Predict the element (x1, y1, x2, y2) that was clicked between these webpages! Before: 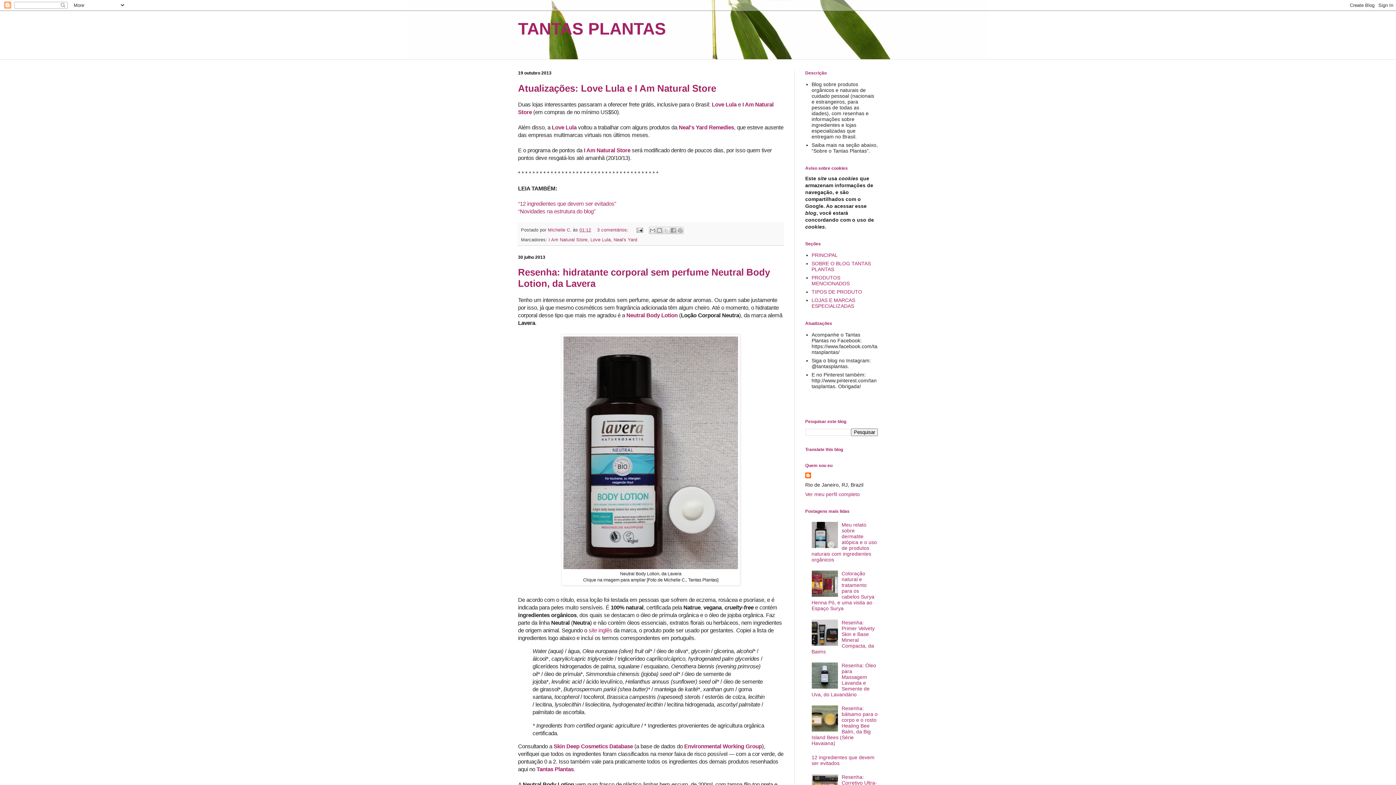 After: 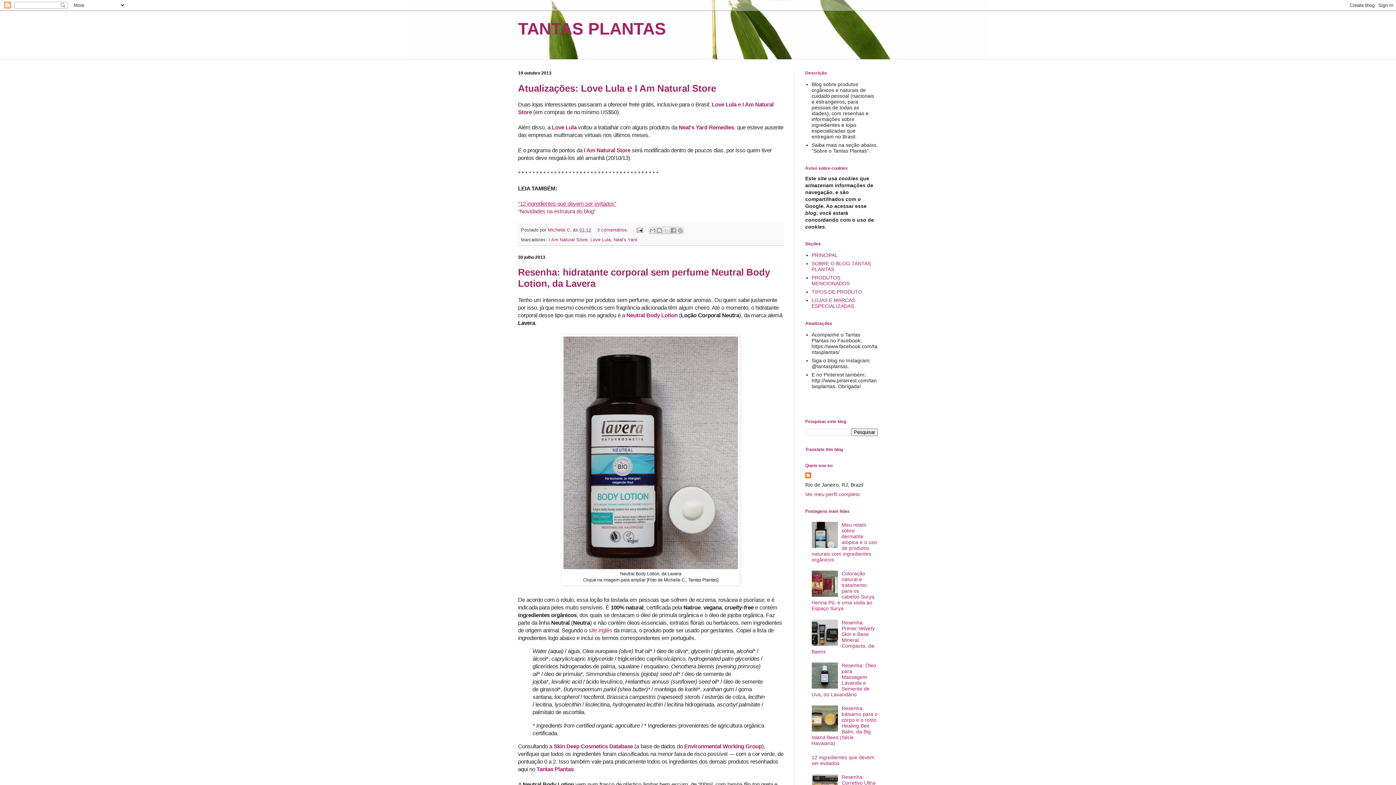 Action: bbox: (518, 200, 616, 207) label: “12 ingredientes que devem ser evitados”